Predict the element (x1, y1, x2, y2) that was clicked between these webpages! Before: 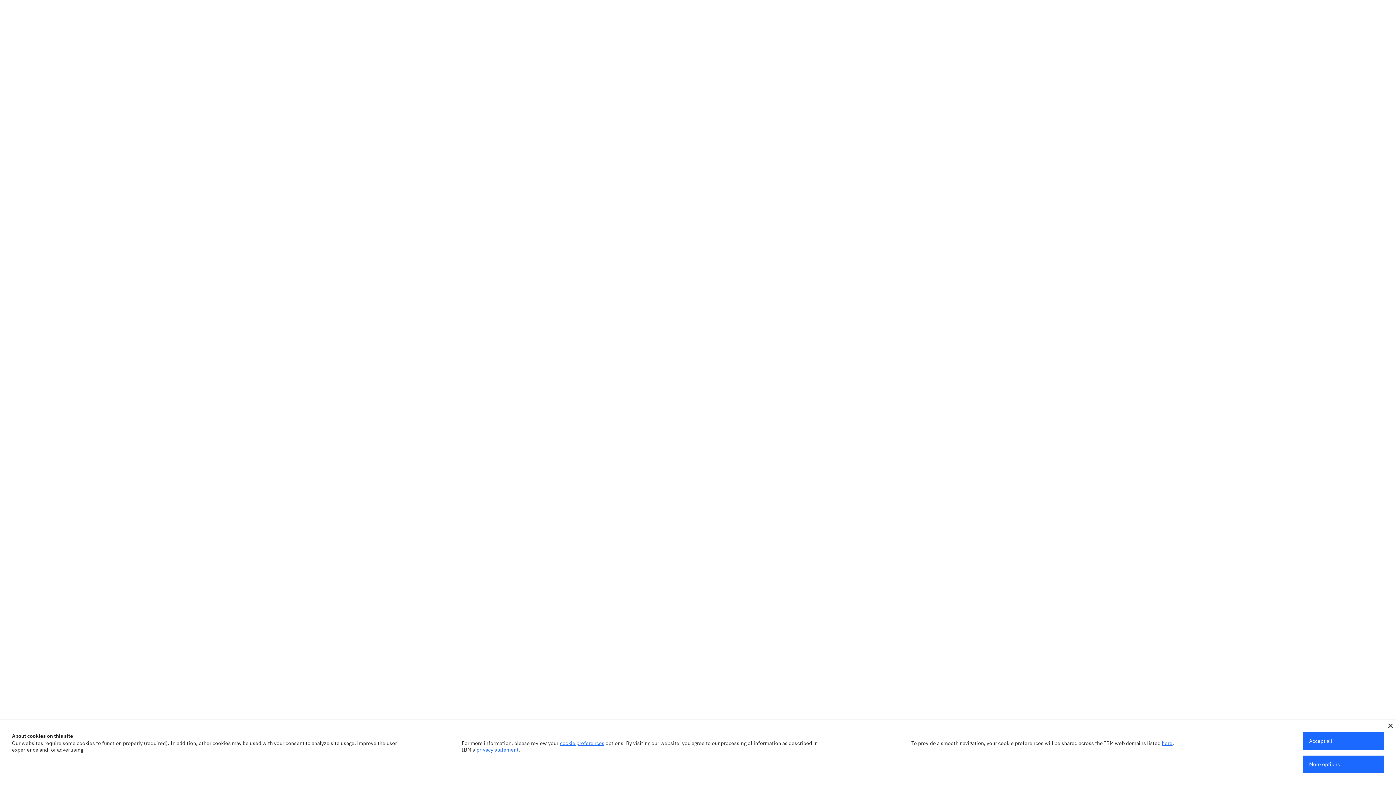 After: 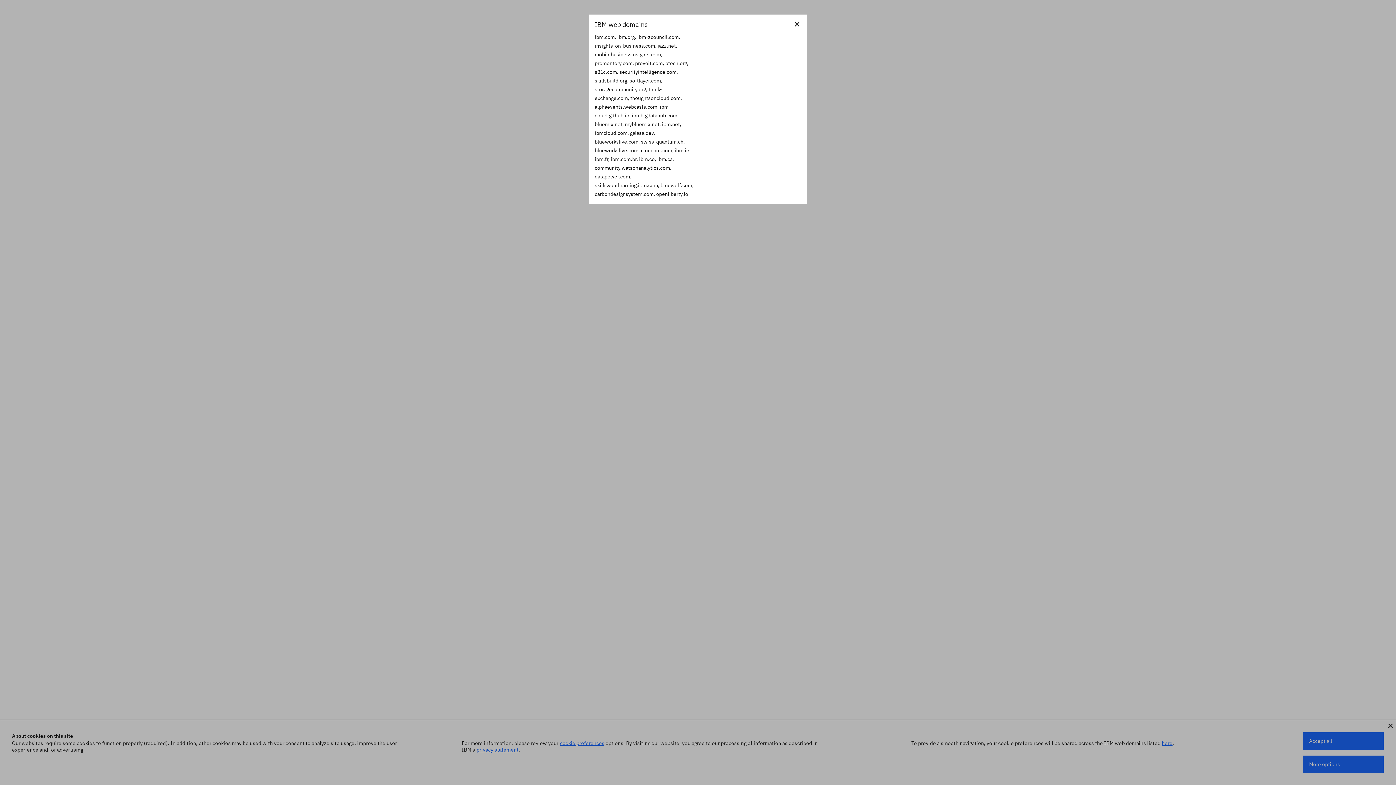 Action: label: here bbox: (1162, 740, 1172, 746)